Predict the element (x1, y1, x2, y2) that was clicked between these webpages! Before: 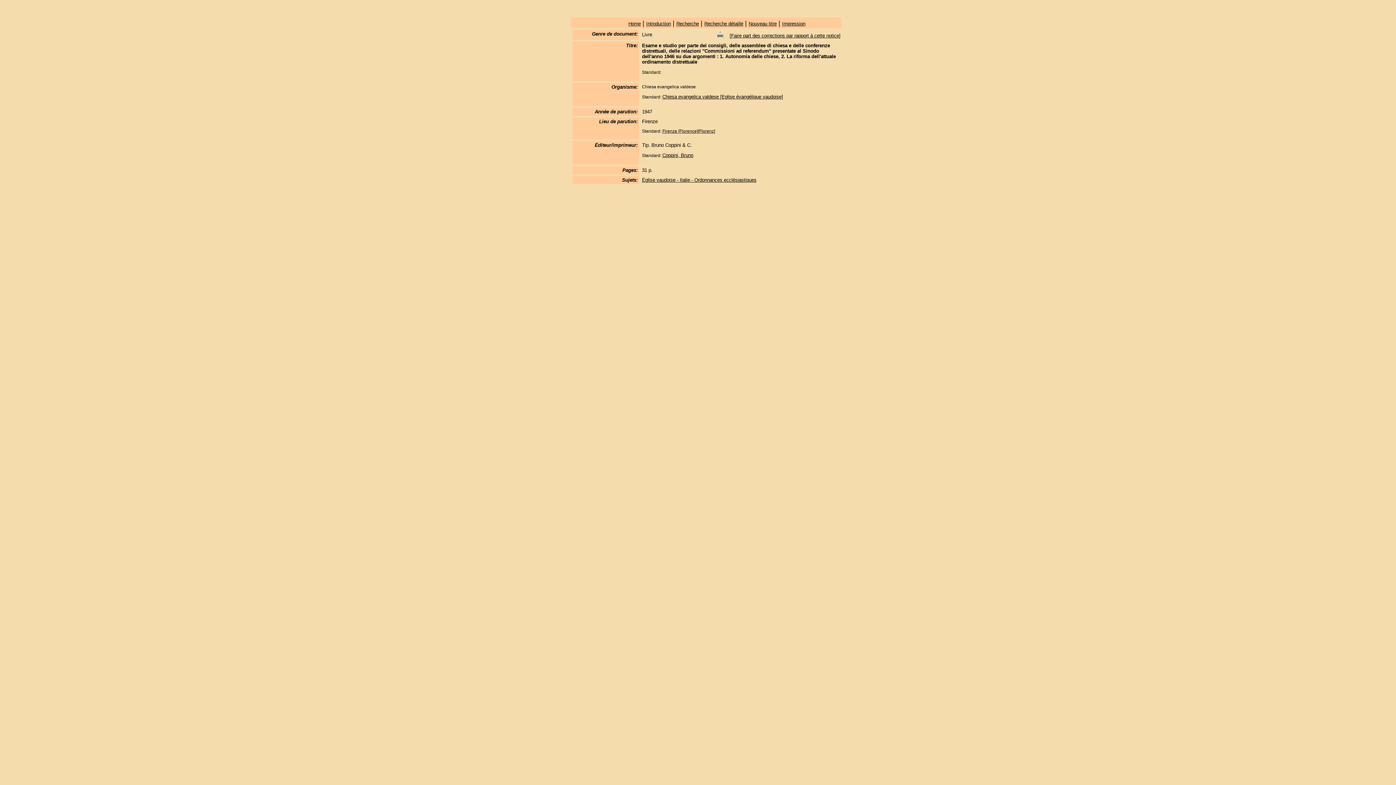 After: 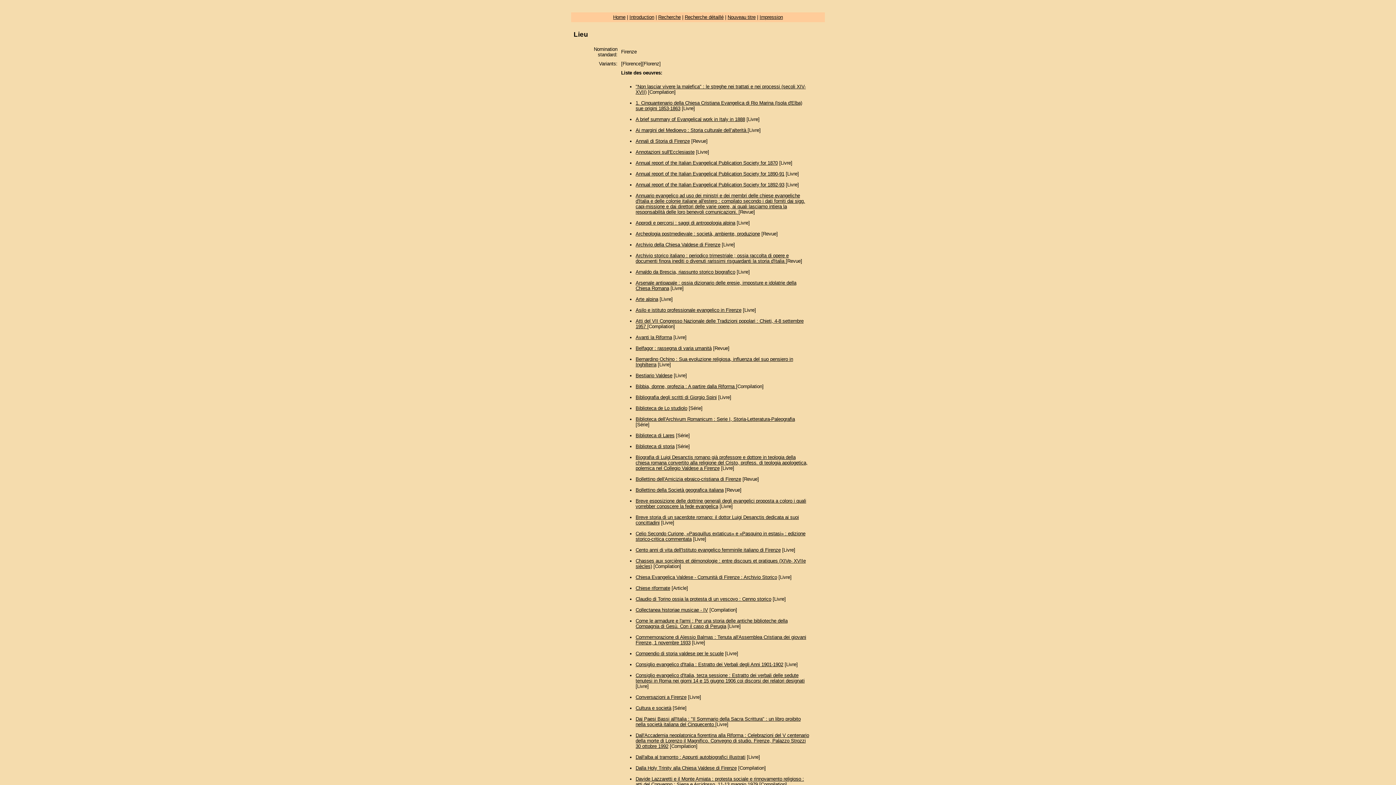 Action: bbox: (662, 128, 715, 133) label: Firenze [Florence][Florenz]